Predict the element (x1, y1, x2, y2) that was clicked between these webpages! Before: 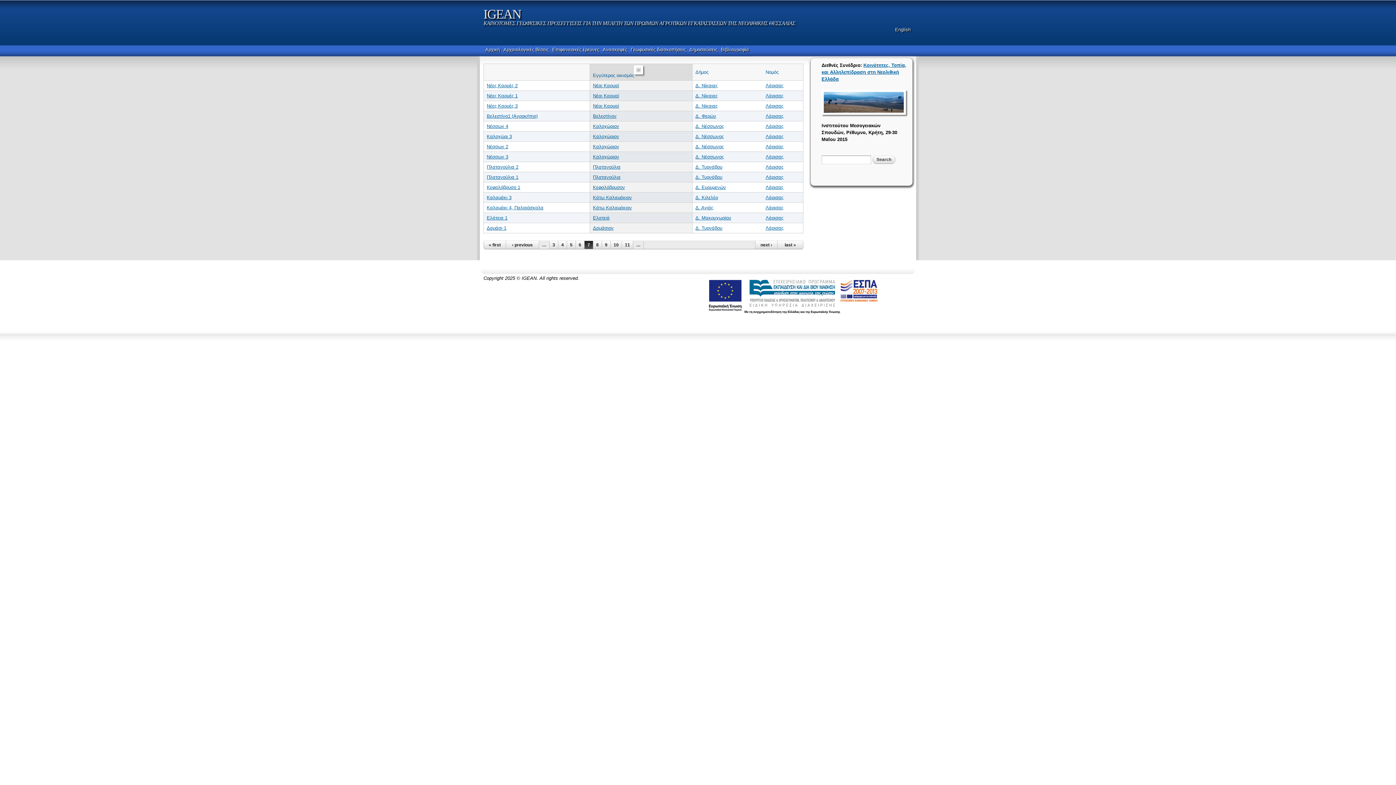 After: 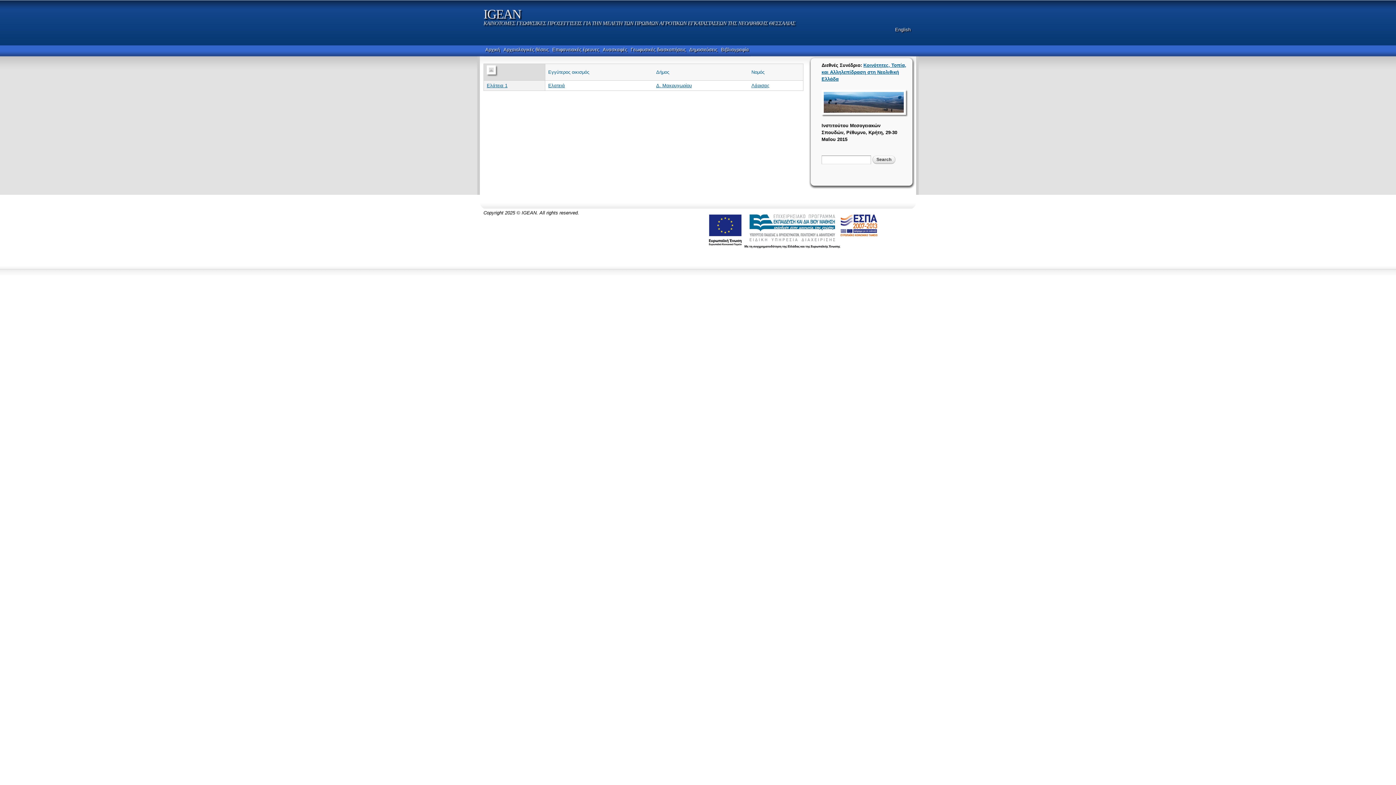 Action: label: Ελατειά bbox: (593, 215, 609, 220)